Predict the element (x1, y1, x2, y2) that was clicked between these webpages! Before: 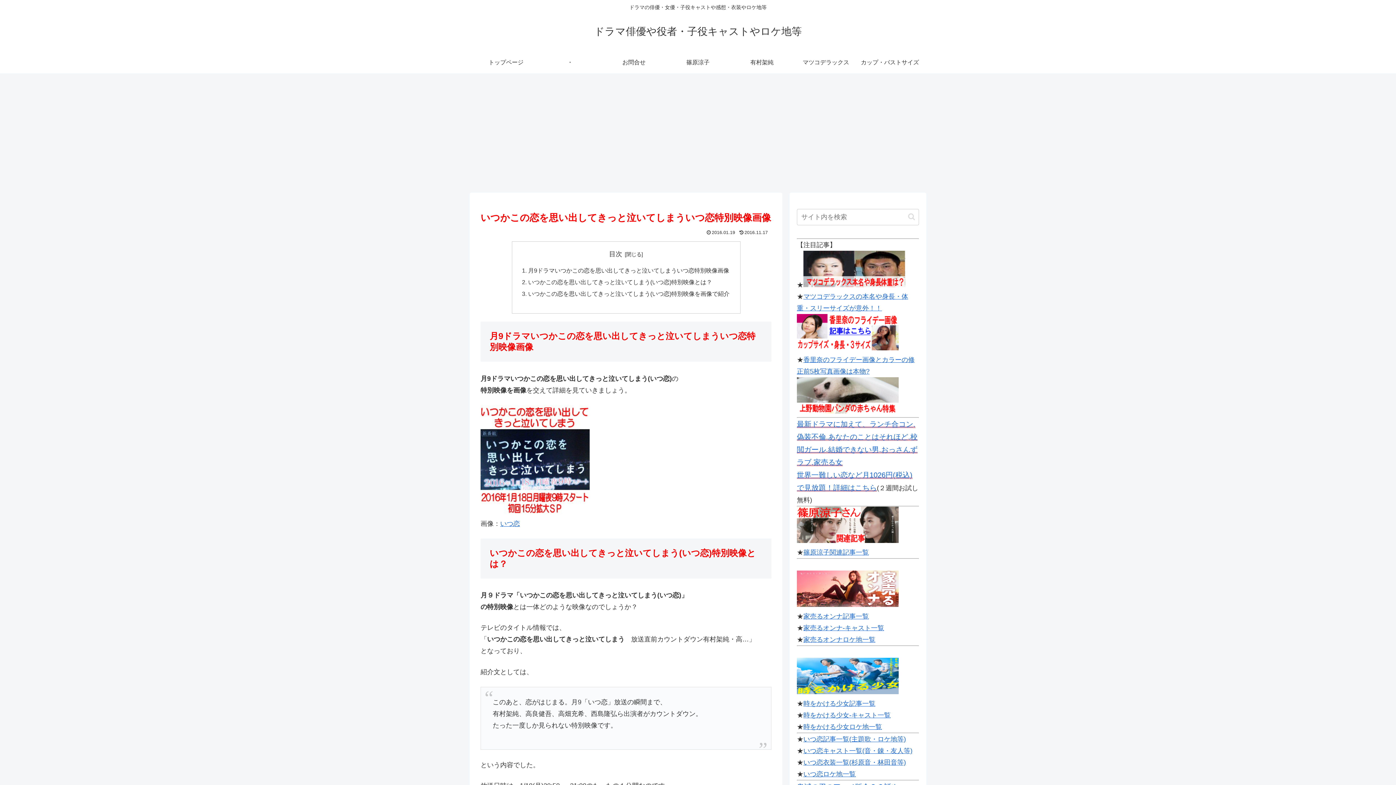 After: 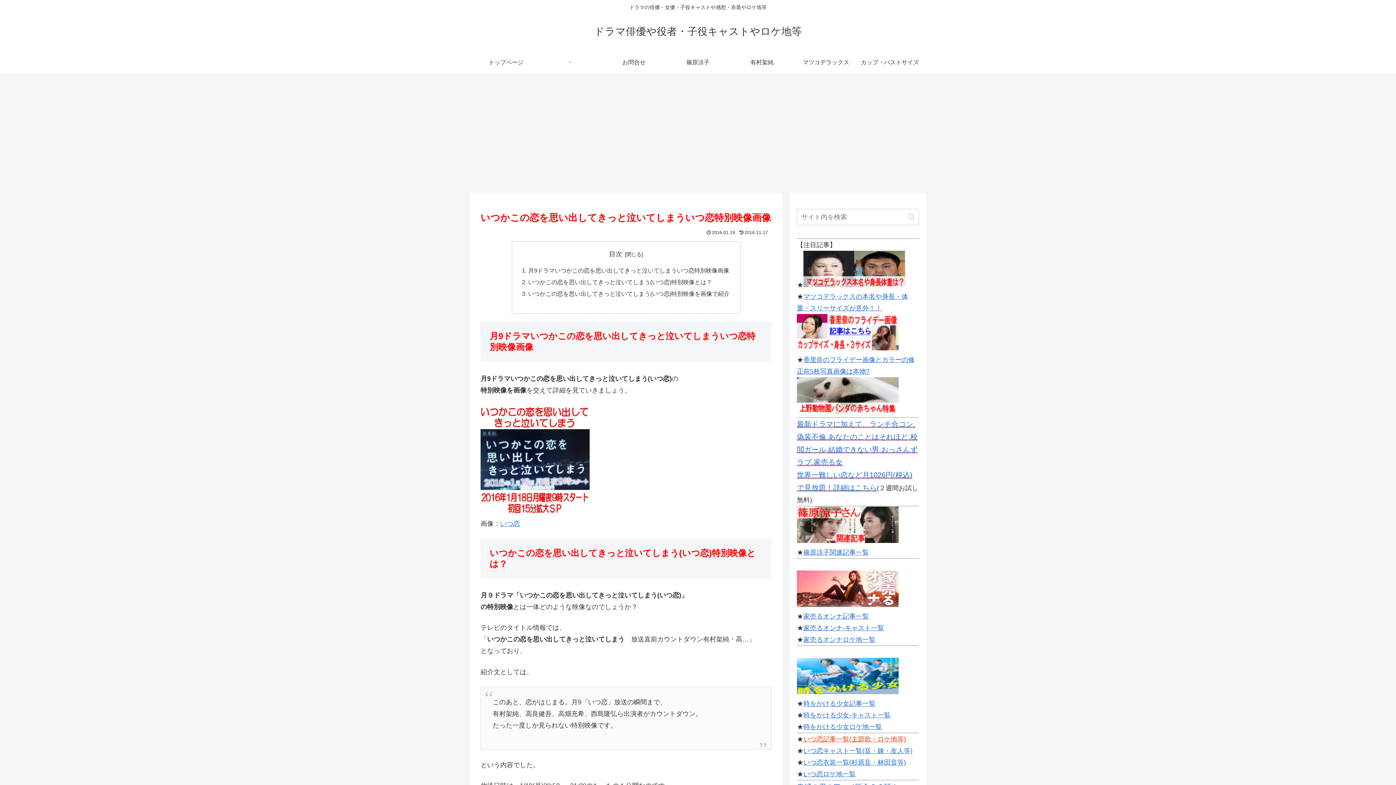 Action: label: いつ恋記事一覧(主題歌・ロケ地等) bbox: (803, 735, 906, 743)